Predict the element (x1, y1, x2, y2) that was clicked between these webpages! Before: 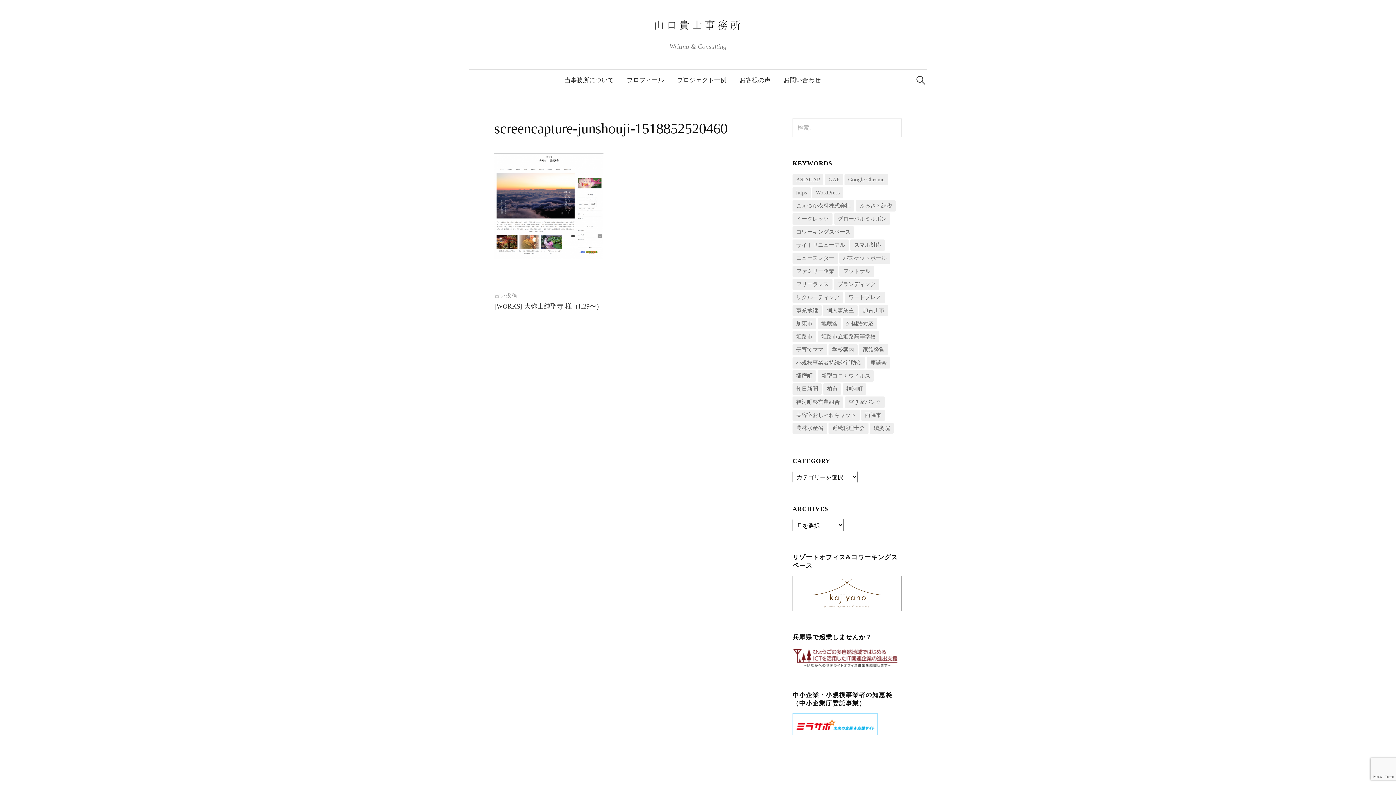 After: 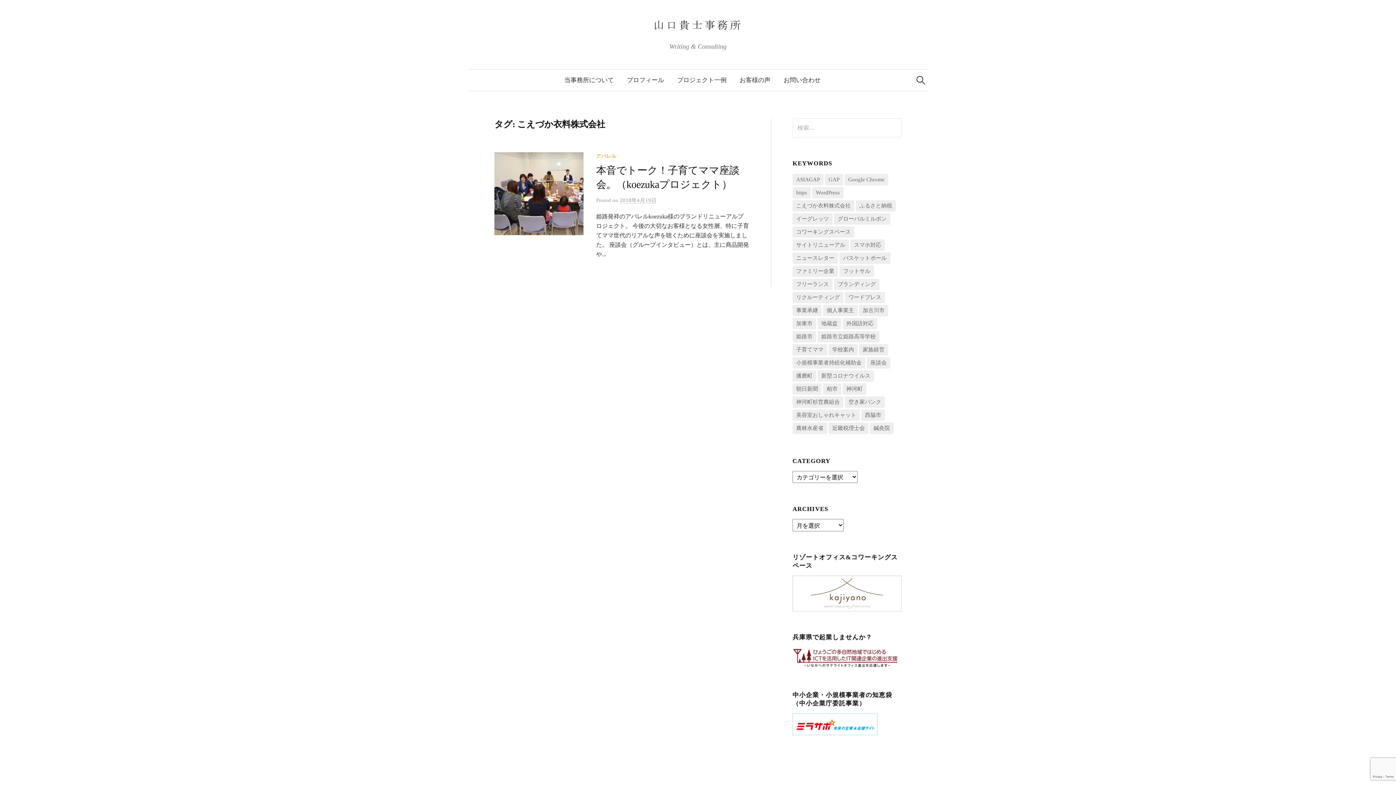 Action: label: こえづか衣料株式会社 (1個の項目) bbox: (792, 200, 854, 211)